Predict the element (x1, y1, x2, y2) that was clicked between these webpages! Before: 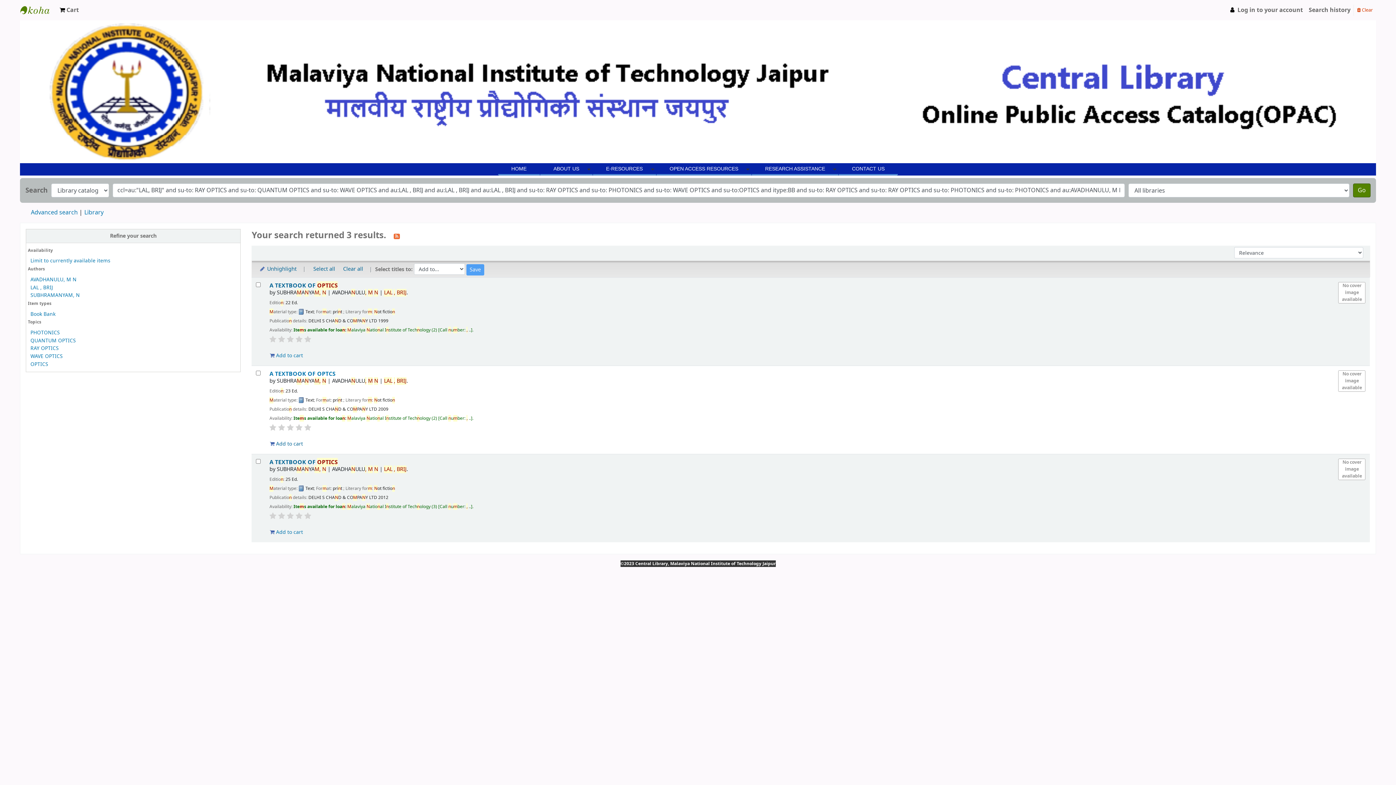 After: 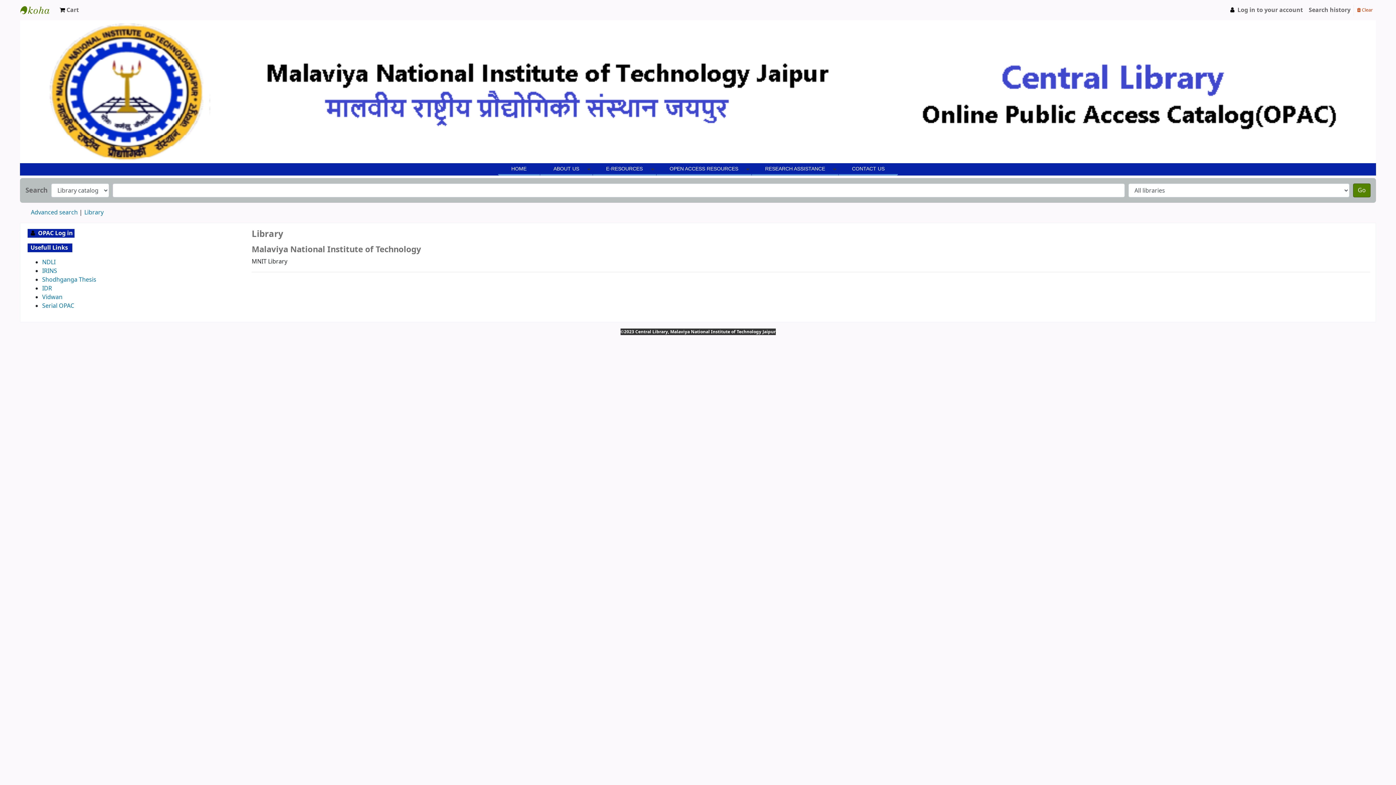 Action: label: Library bbox: (84, 208, 103, 217)